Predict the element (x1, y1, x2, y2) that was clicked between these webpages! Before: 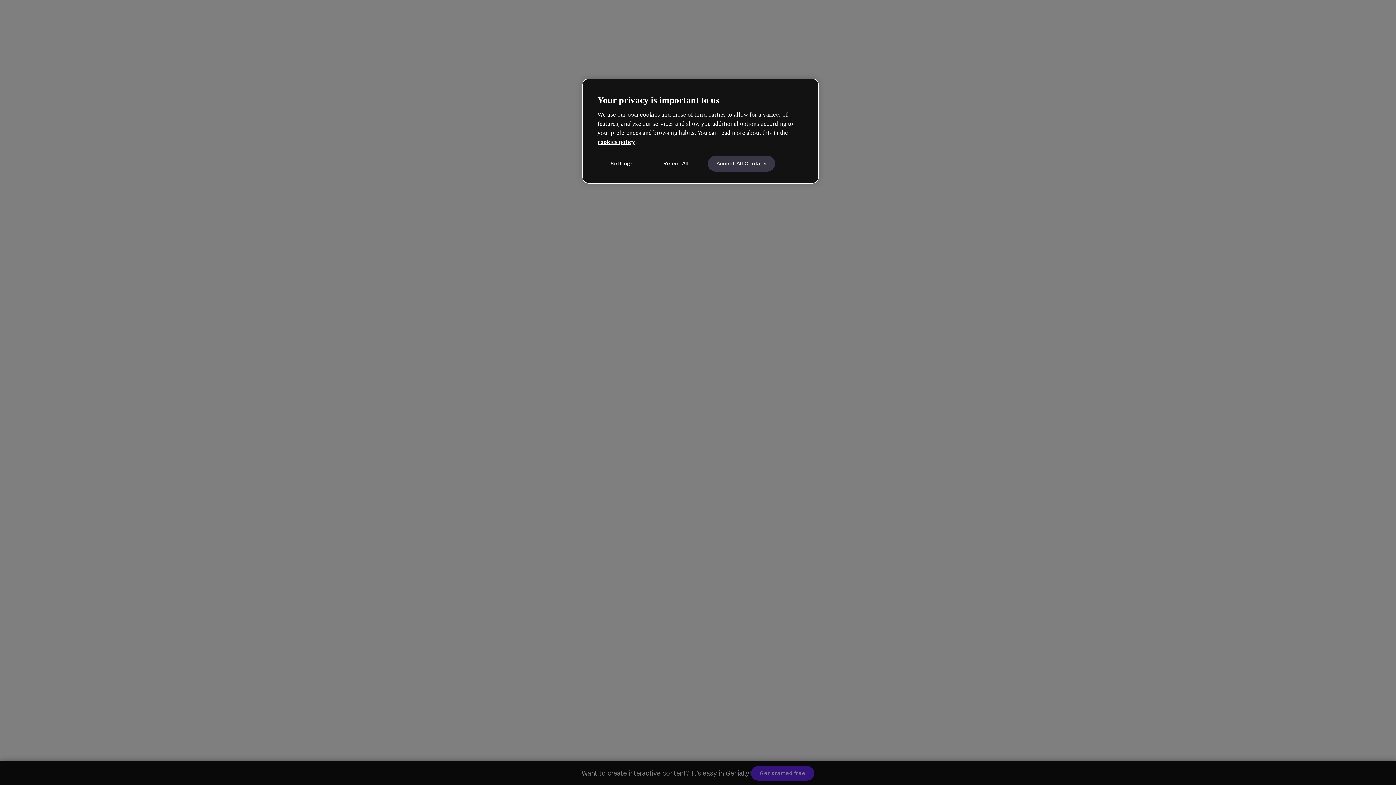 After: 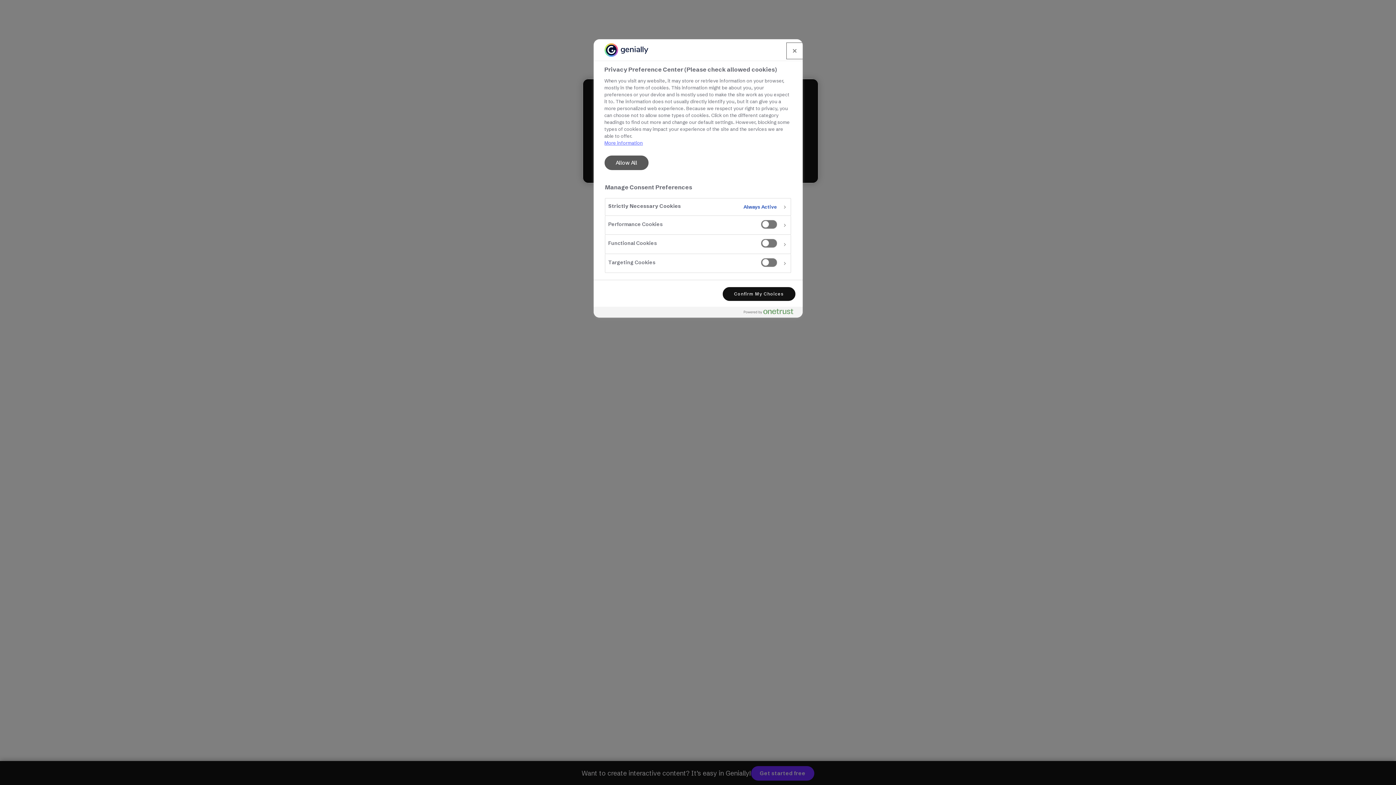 Action: label: Settings bbox: (597, 155, 646, 171)